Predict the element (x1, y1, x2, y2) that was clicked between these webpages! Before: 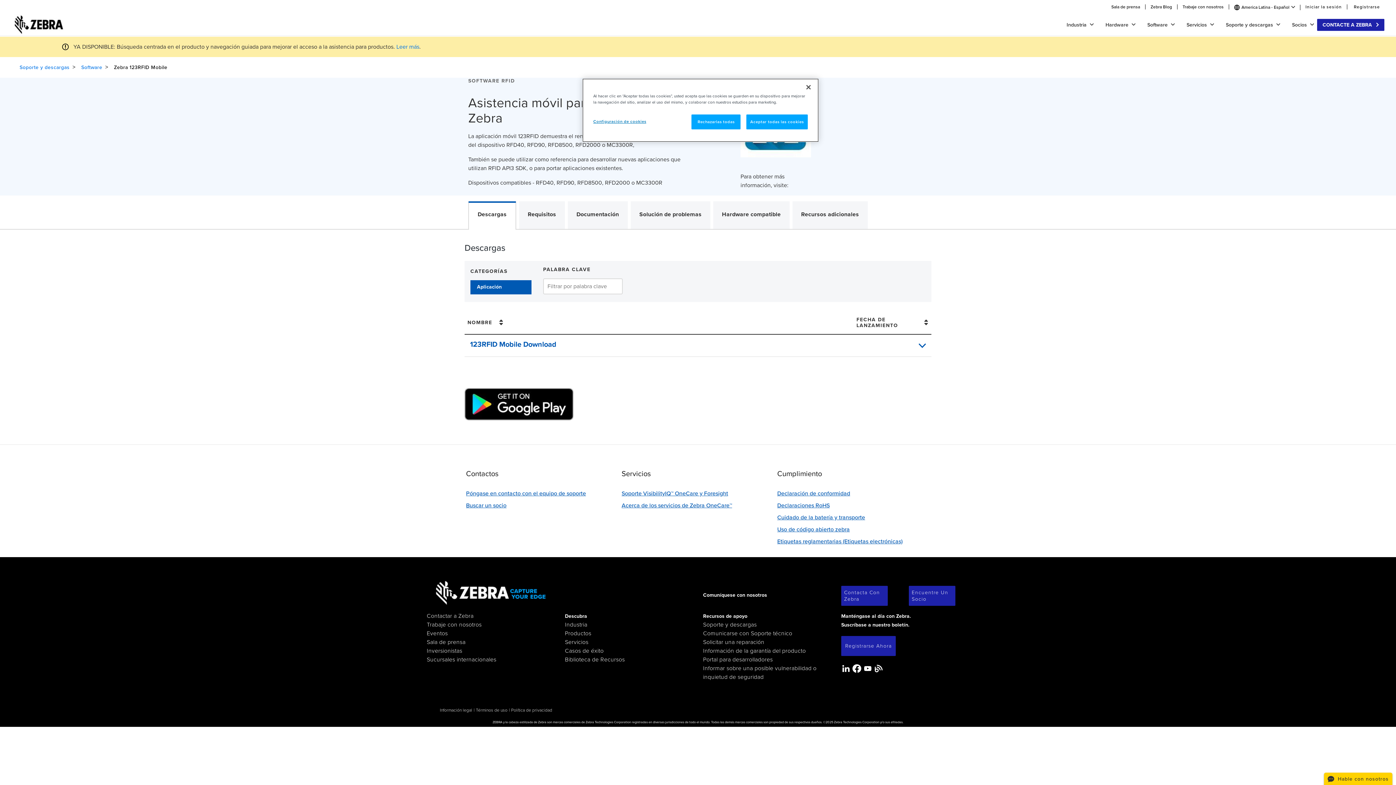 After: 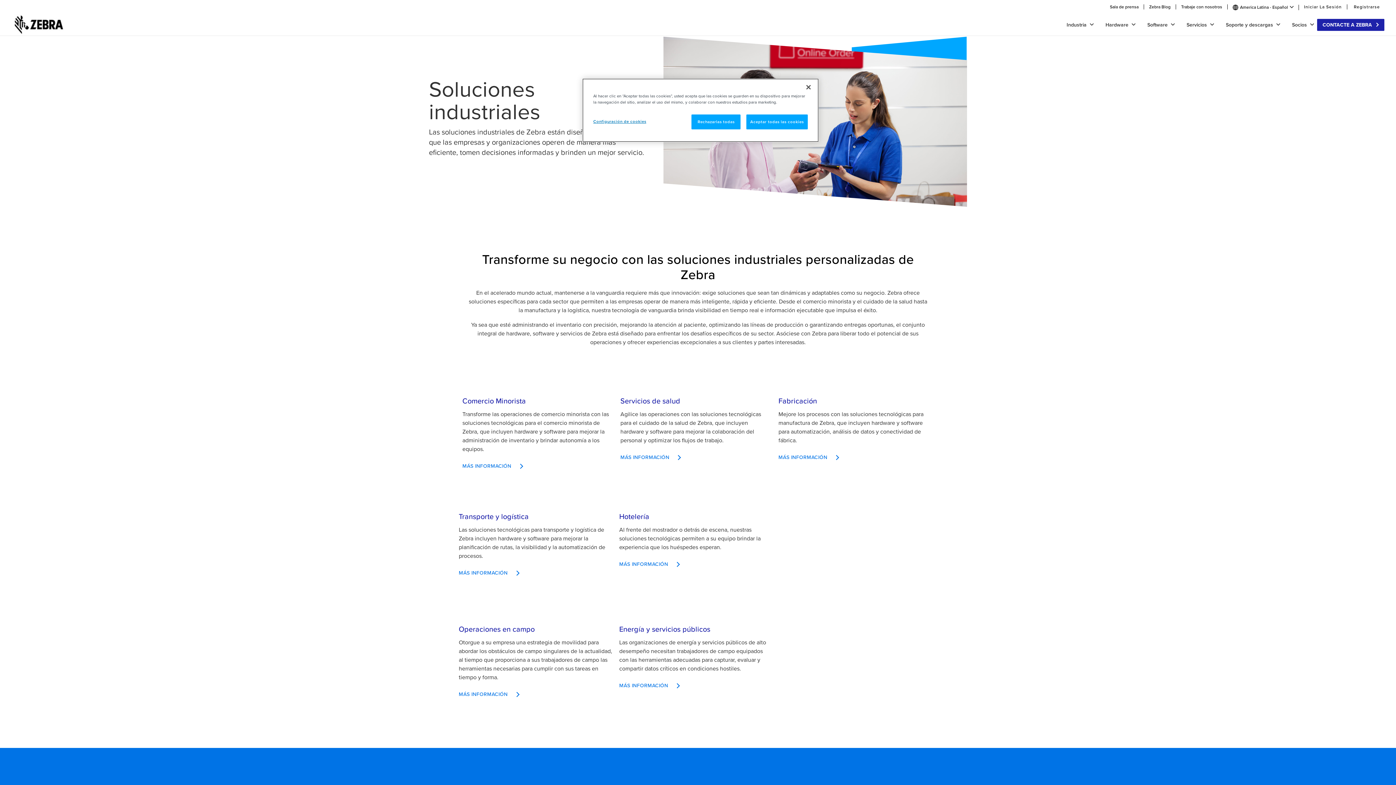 Action: bbox: (565, 621, 587, 628) label: Industria